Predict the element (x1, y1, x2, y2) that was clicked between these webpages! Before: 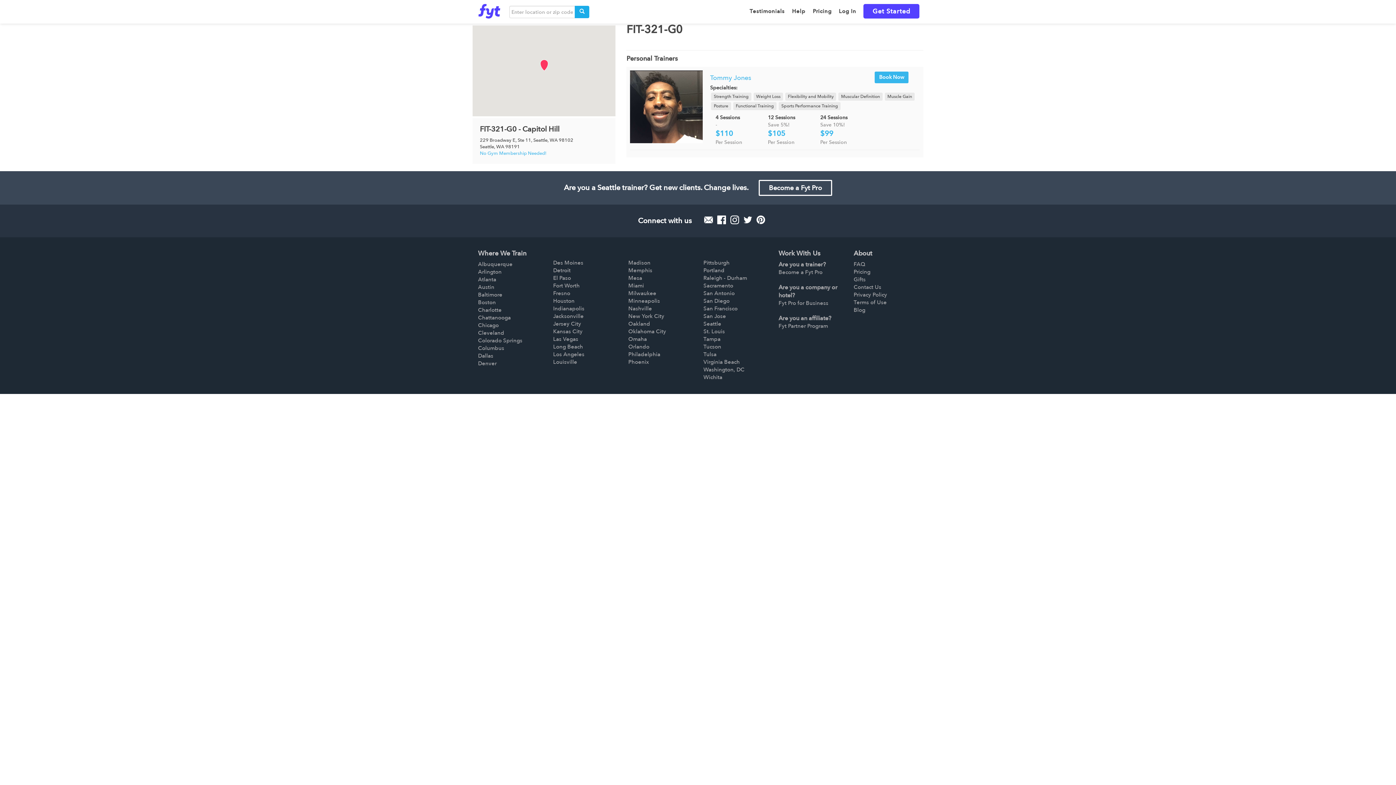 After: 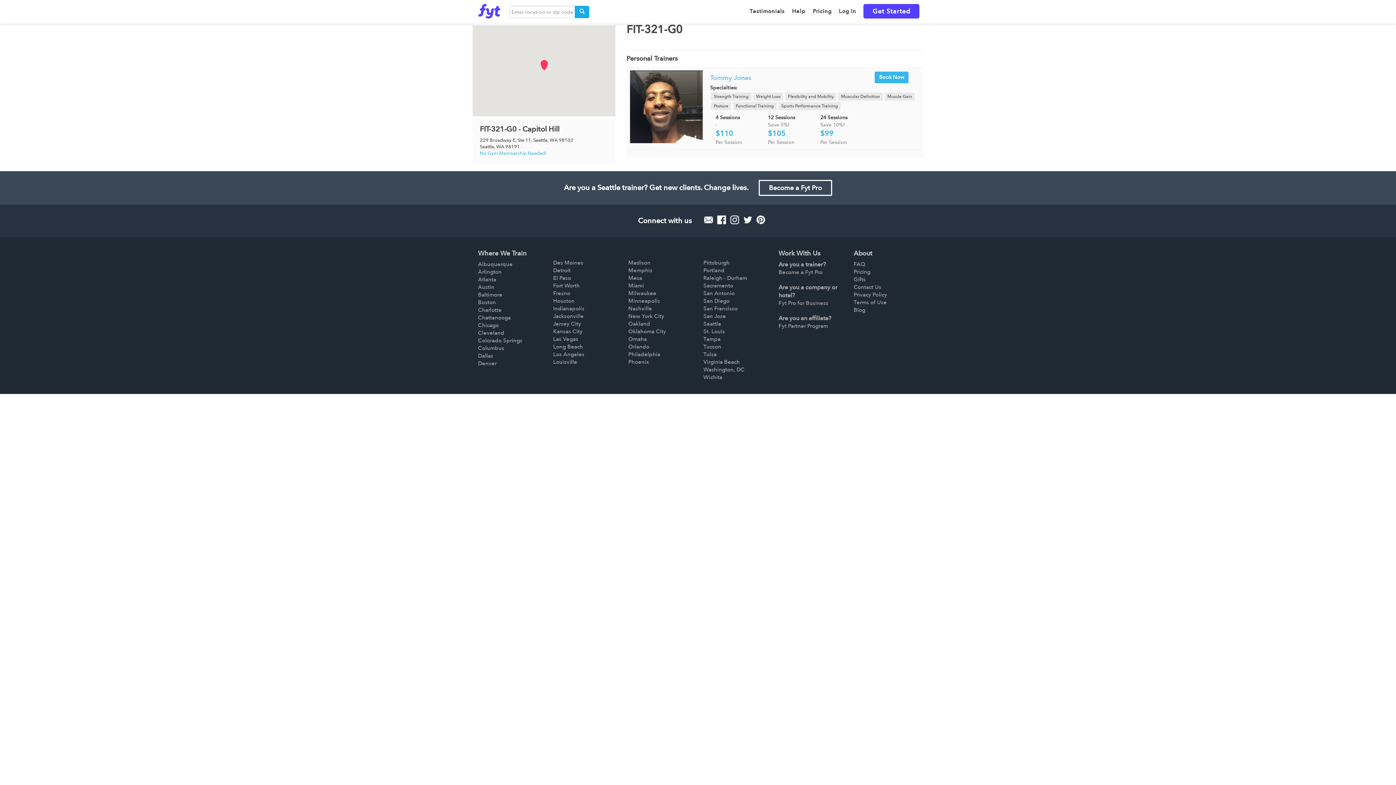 Action: bbox: (730, 216, 743, 223) label:  